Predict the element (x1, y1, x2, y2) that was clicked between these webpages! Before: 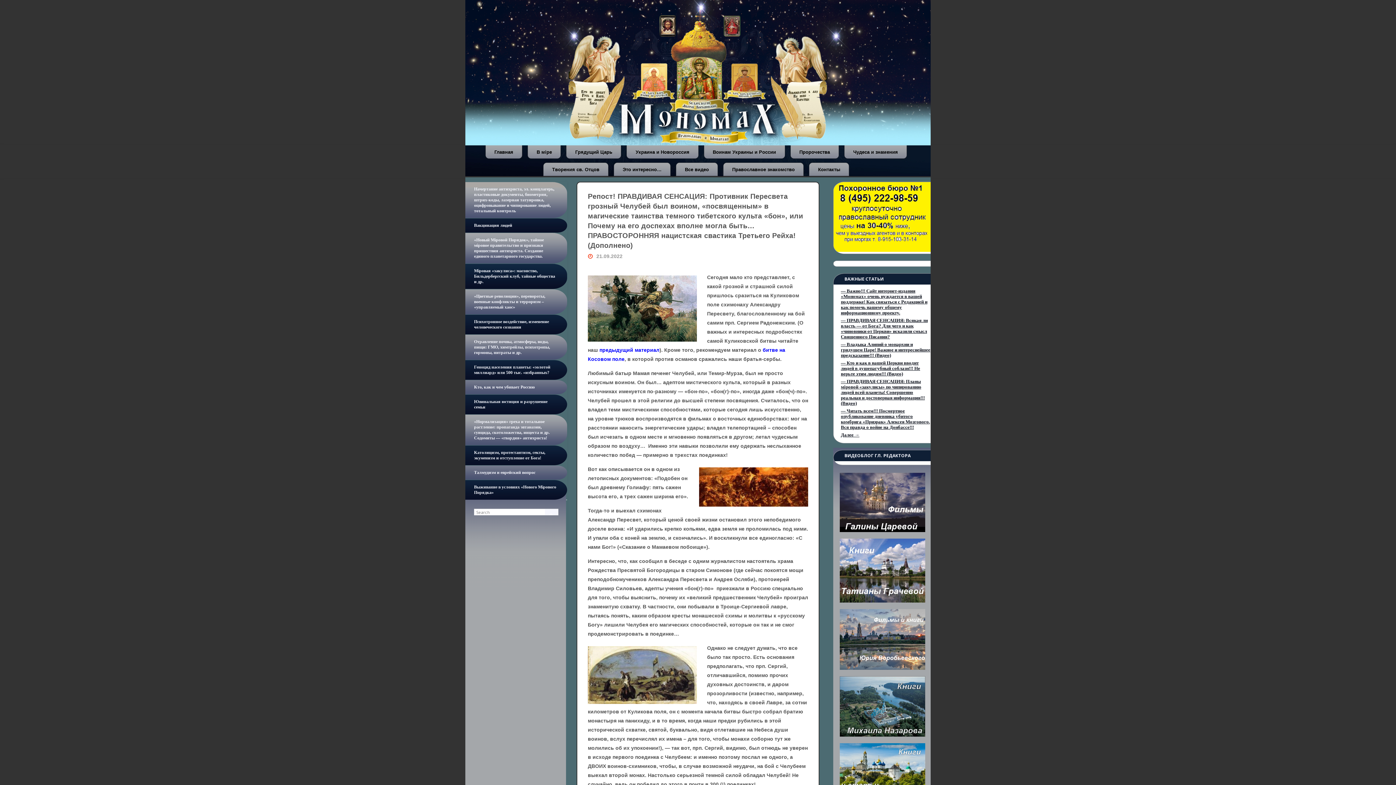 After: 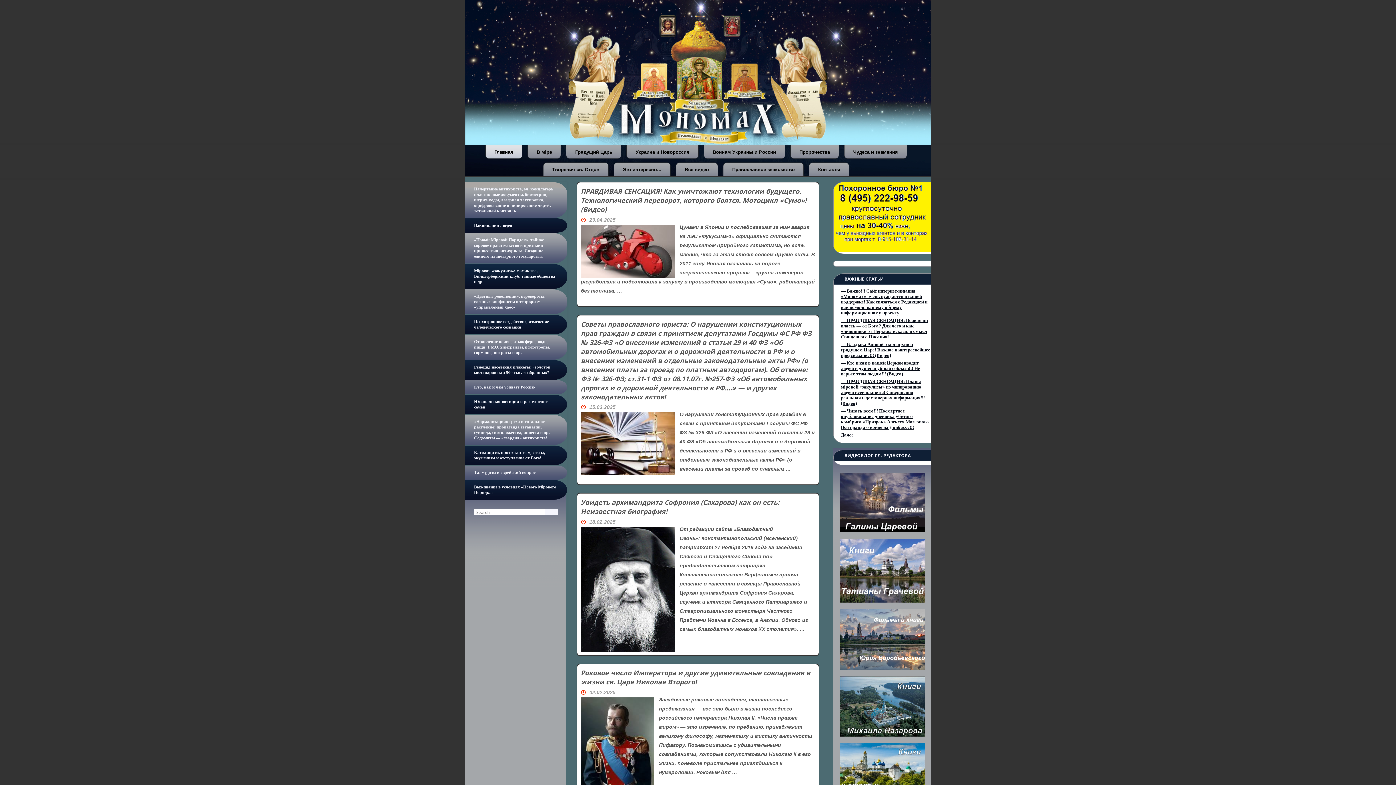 Action: bbox: (489, 145, 518, 158) label: Главная